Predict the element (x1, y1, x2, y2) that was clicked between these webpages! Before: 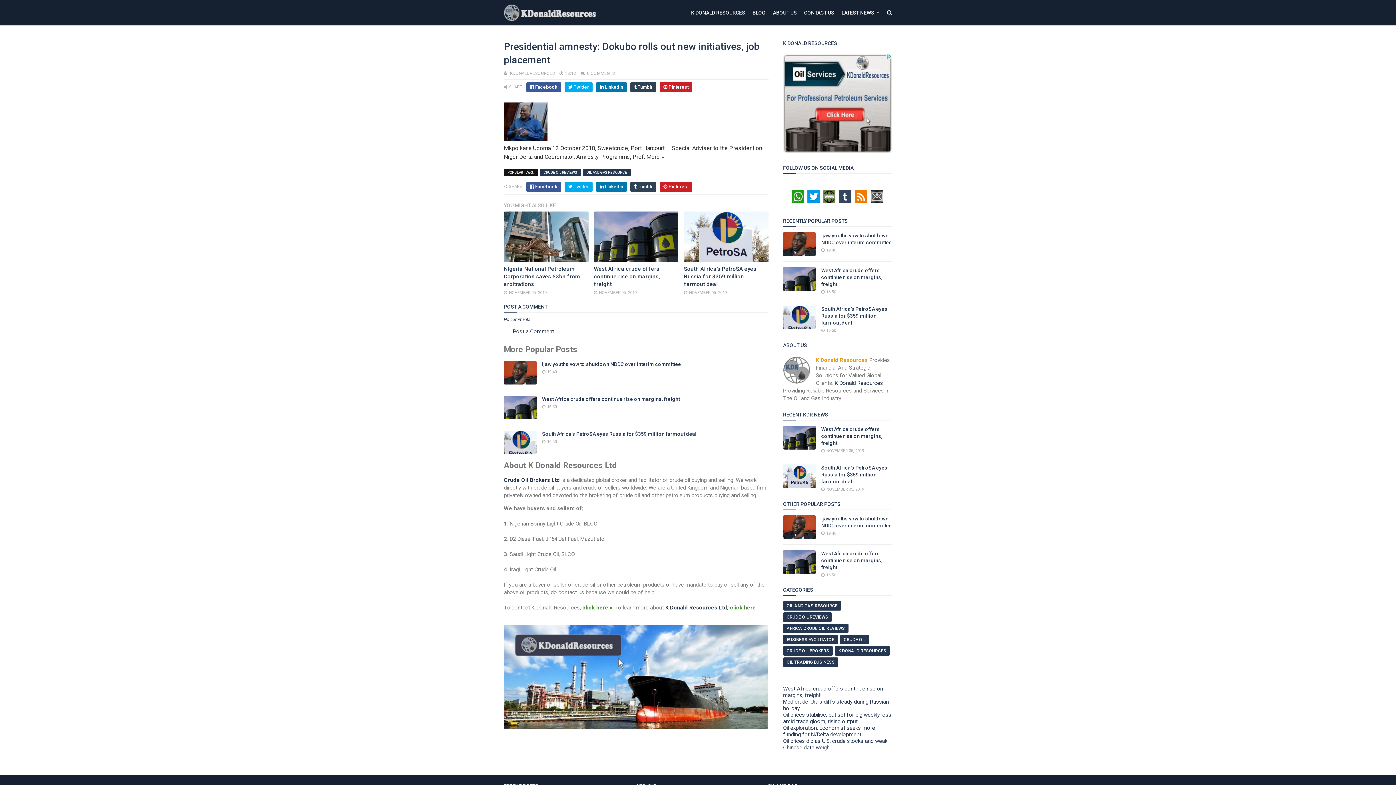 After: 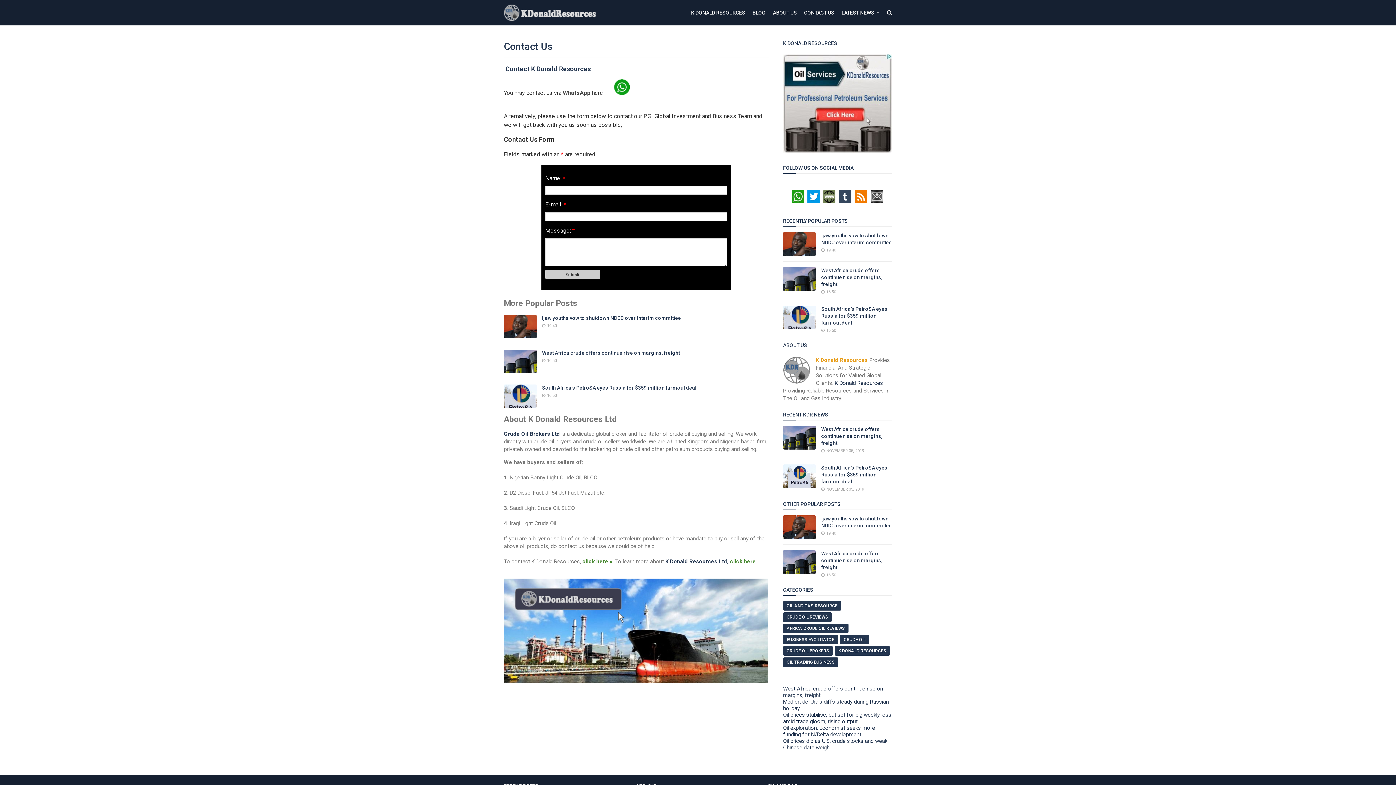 Action: label: CONTACT US bbox: (804, 0, 834, 25)